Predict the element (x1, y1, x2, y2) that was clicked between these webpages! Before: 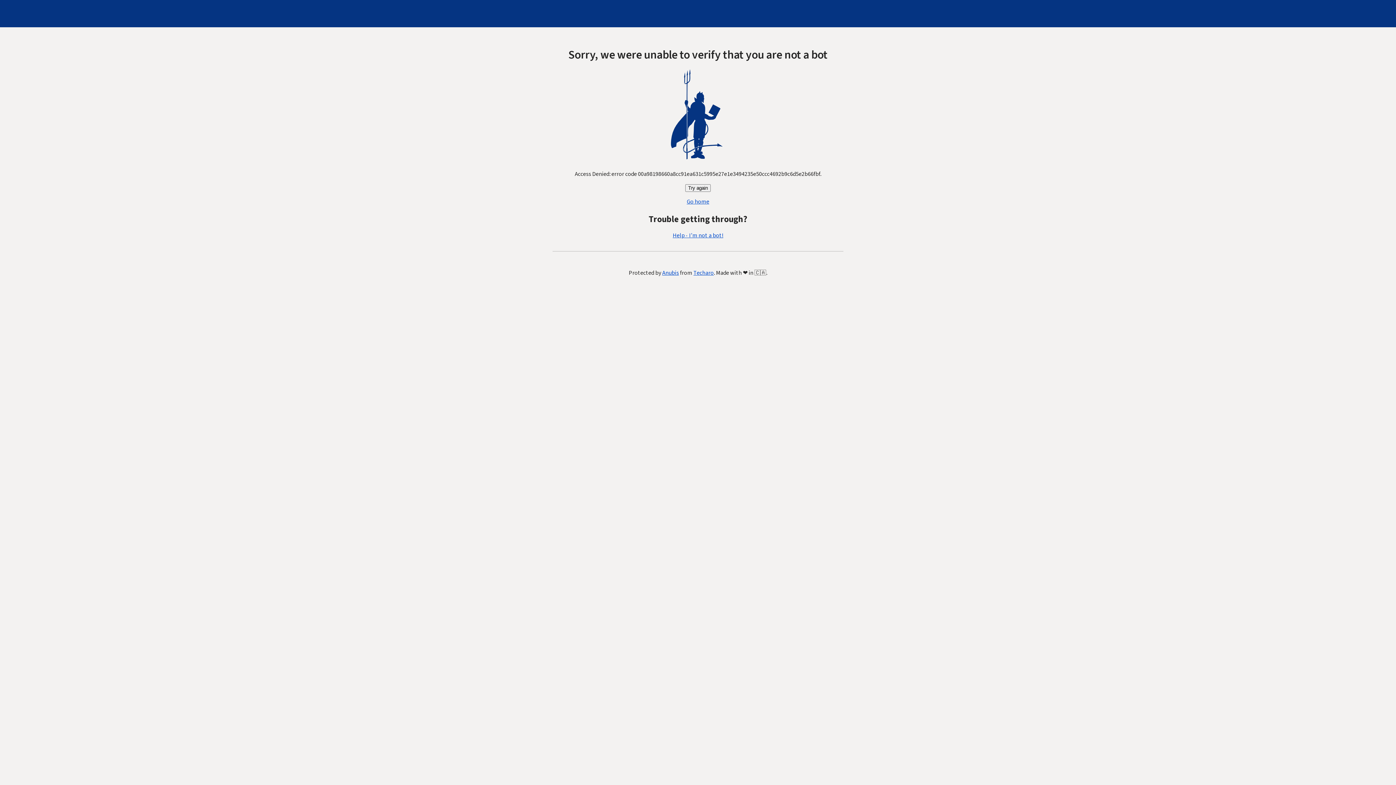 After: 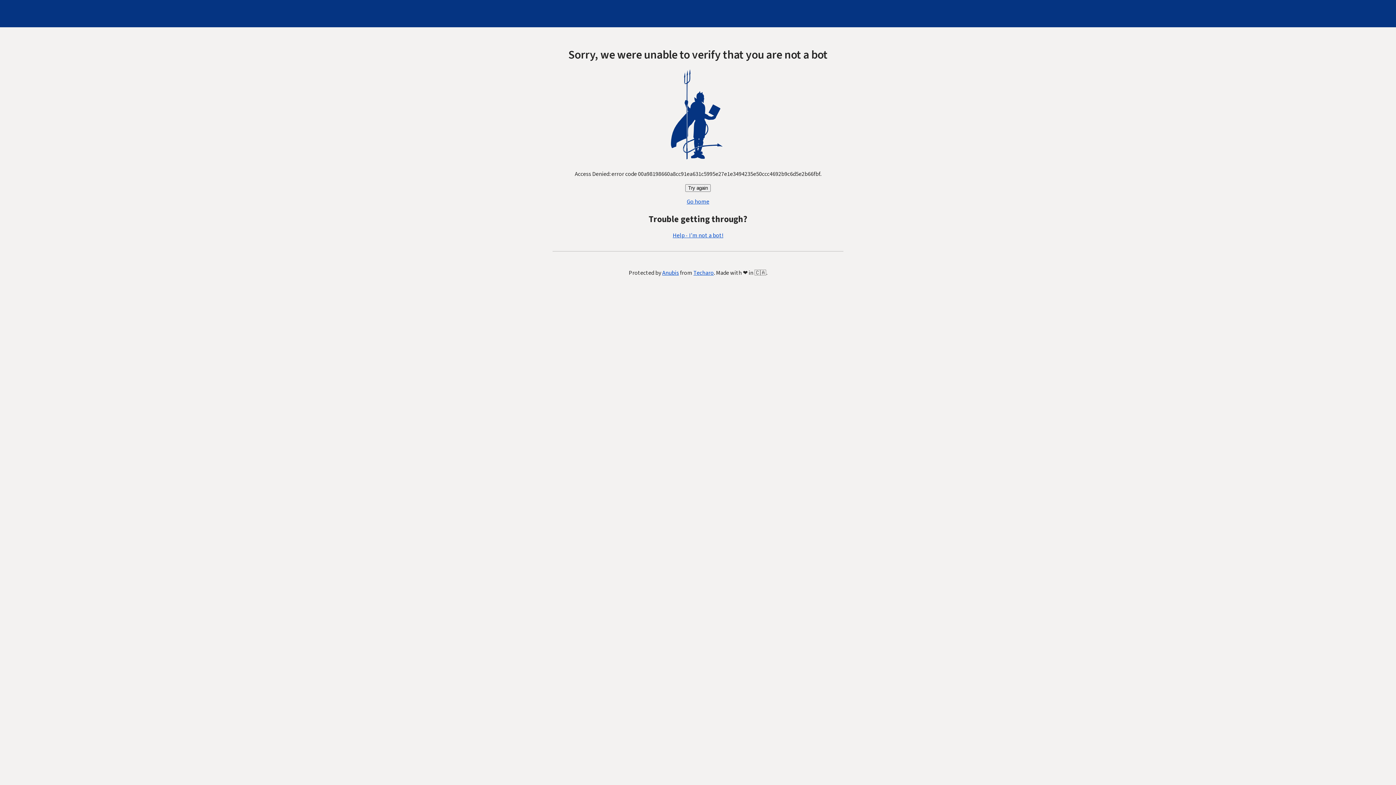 Action: bbox: (685, 184, 710, 192) label: Try again